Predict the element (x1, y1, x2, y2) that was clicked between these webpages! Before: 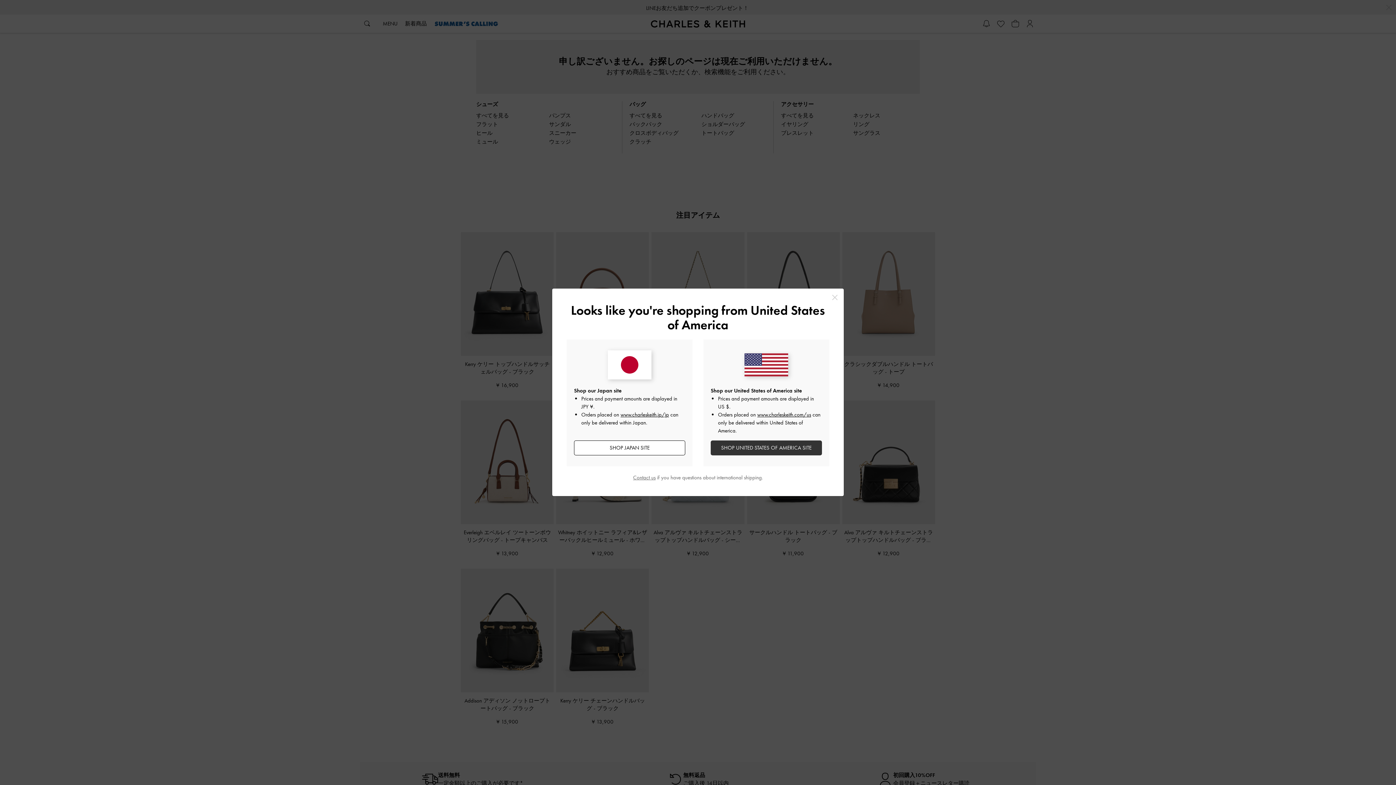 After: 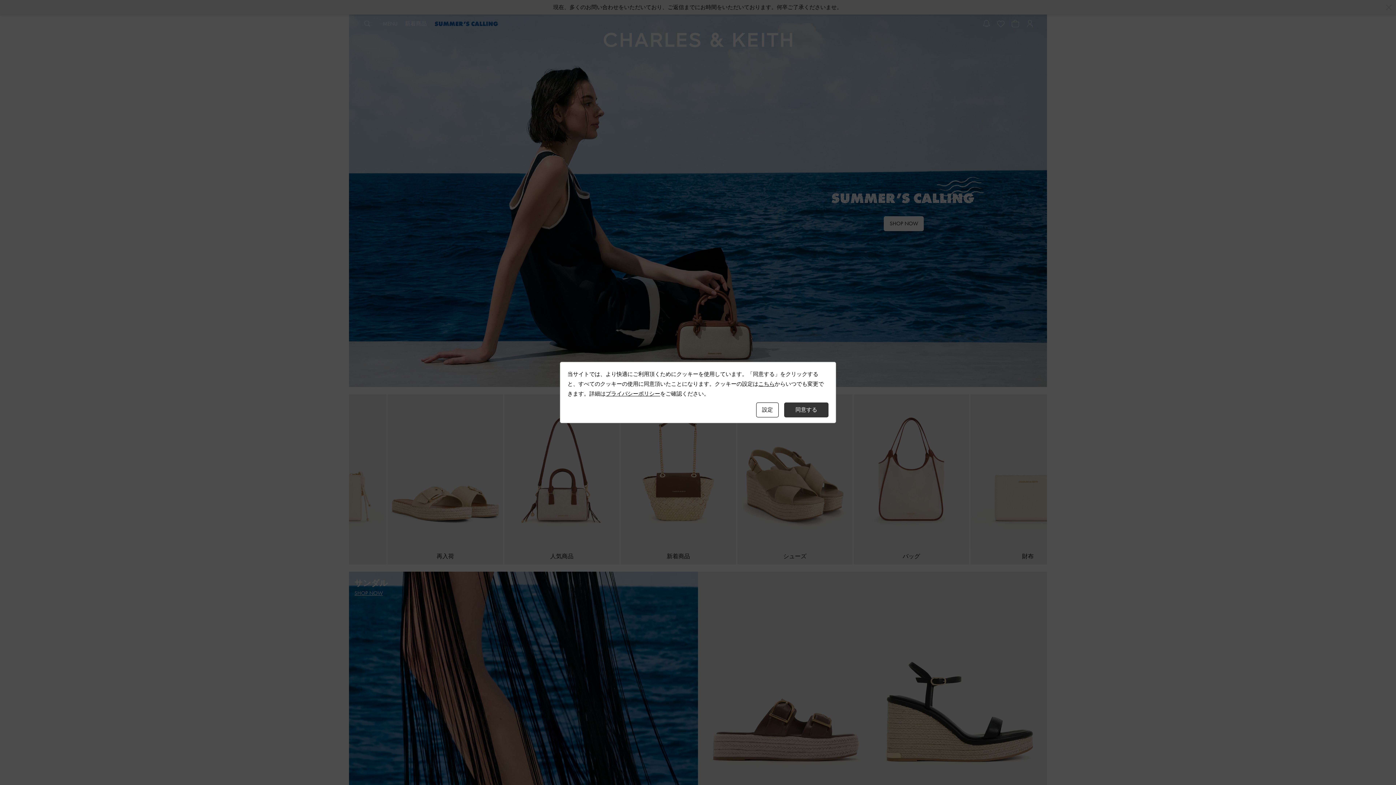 Action: bbox: (620, 411, 669, 418) label: www.charleskeith.jp/jp